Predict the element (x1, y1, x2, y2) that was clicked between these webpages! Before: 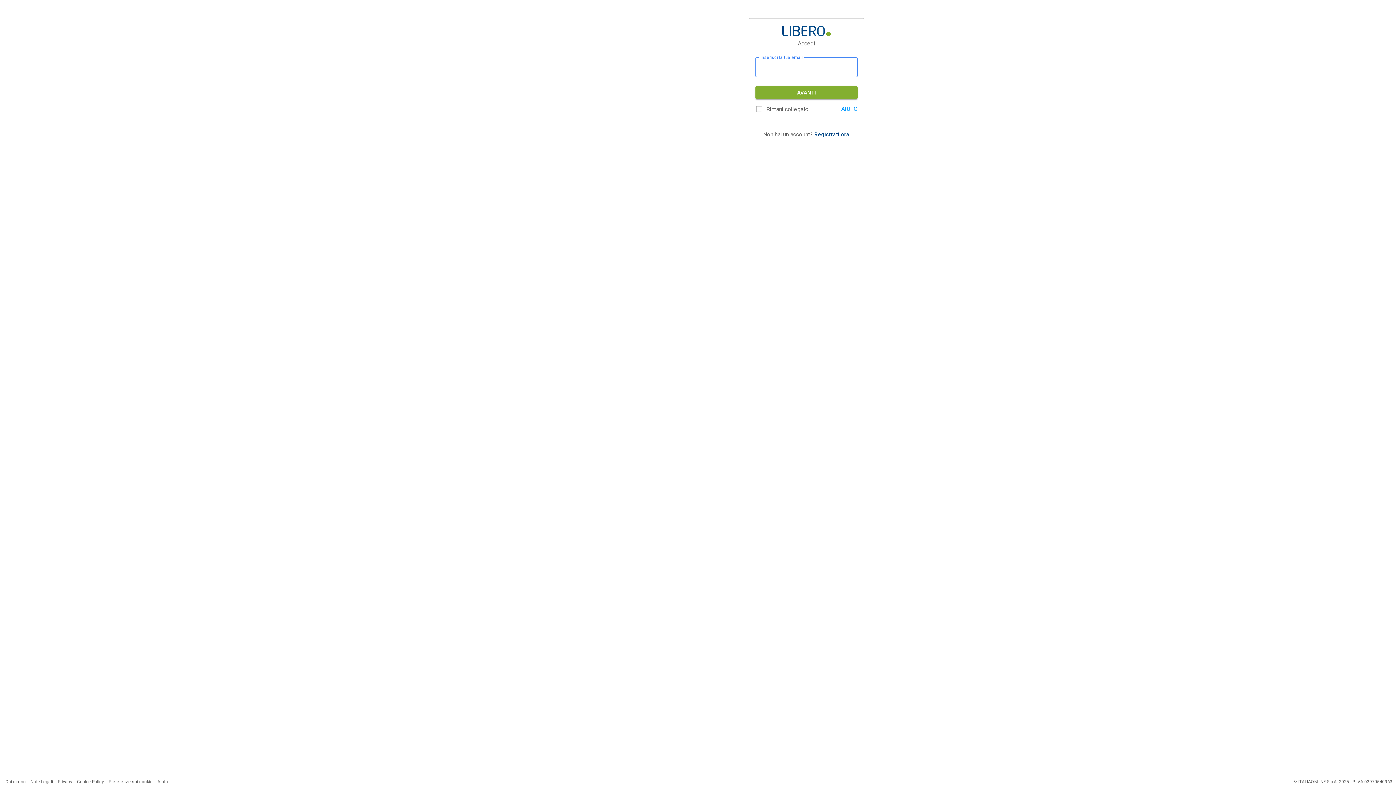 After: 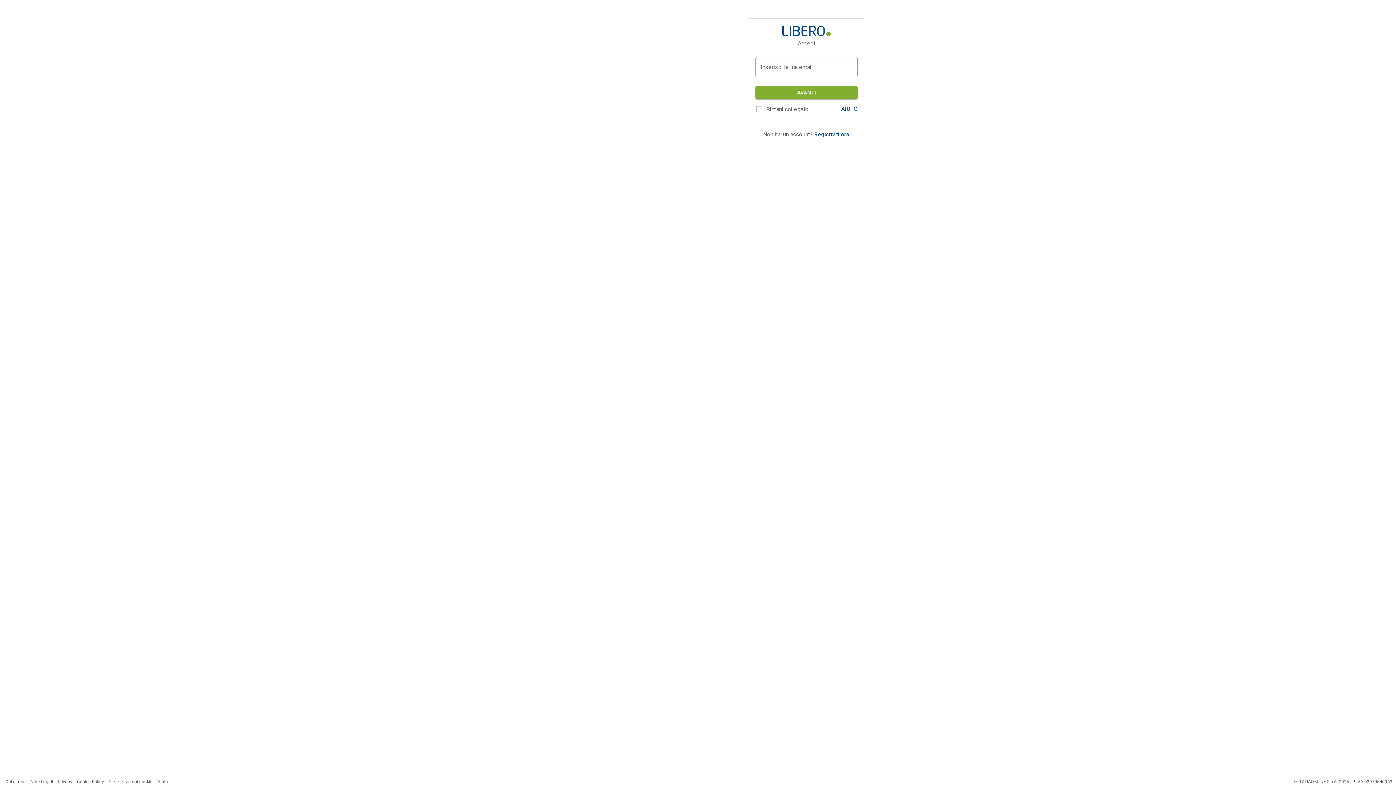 Action: bbox: (841, 105, 857, 112) label: AIUTO